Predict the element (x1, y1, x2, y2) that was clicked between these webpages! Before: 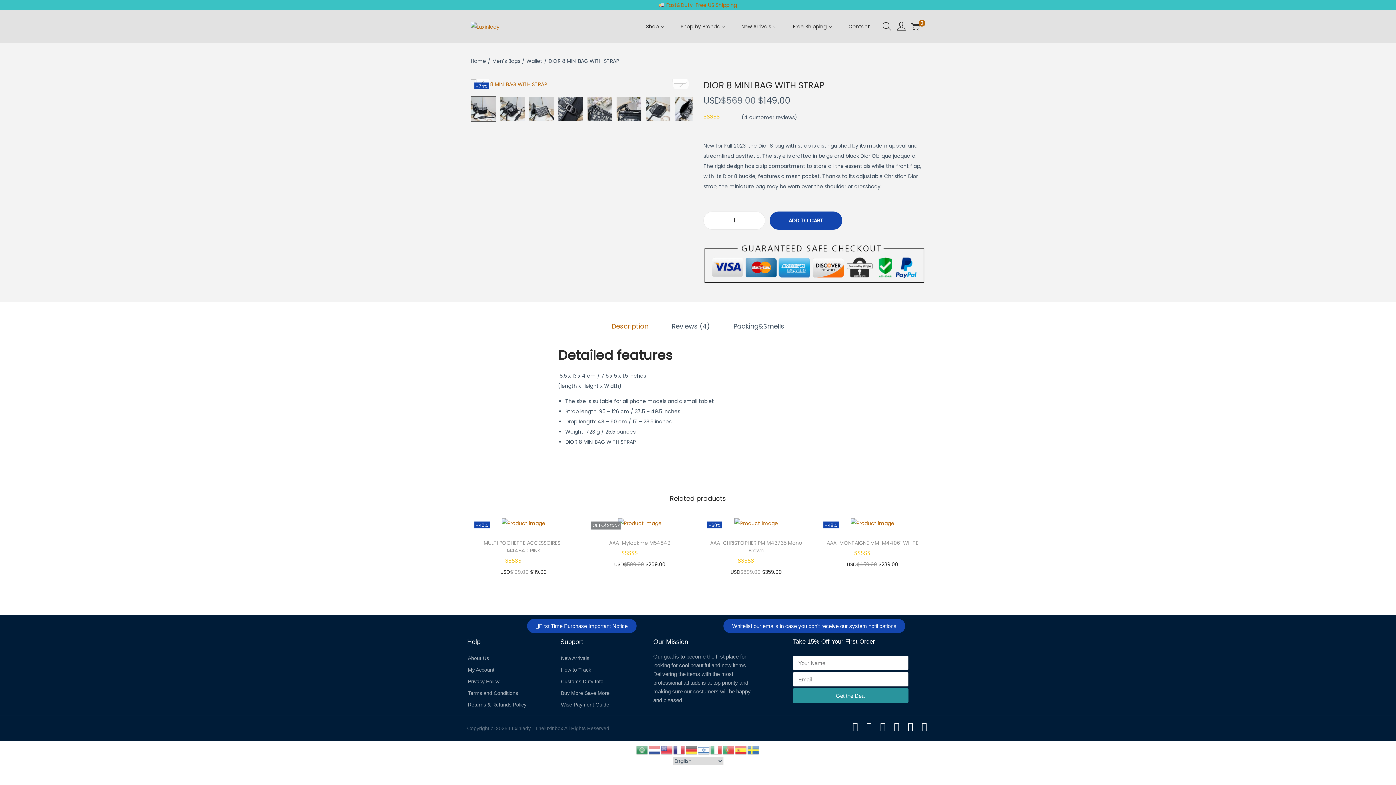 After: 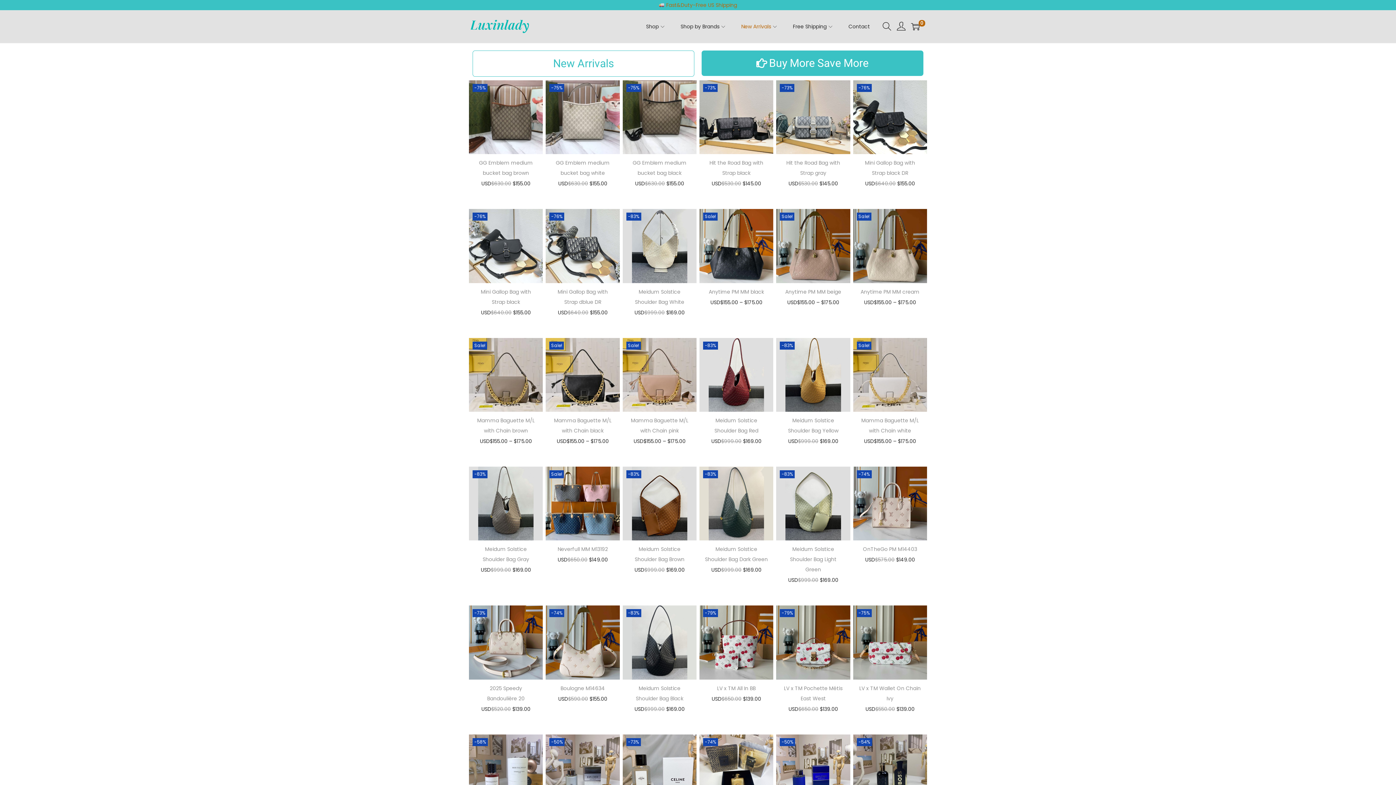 Action: label: New Arrivals bbox: (741, 10, 778, 42)